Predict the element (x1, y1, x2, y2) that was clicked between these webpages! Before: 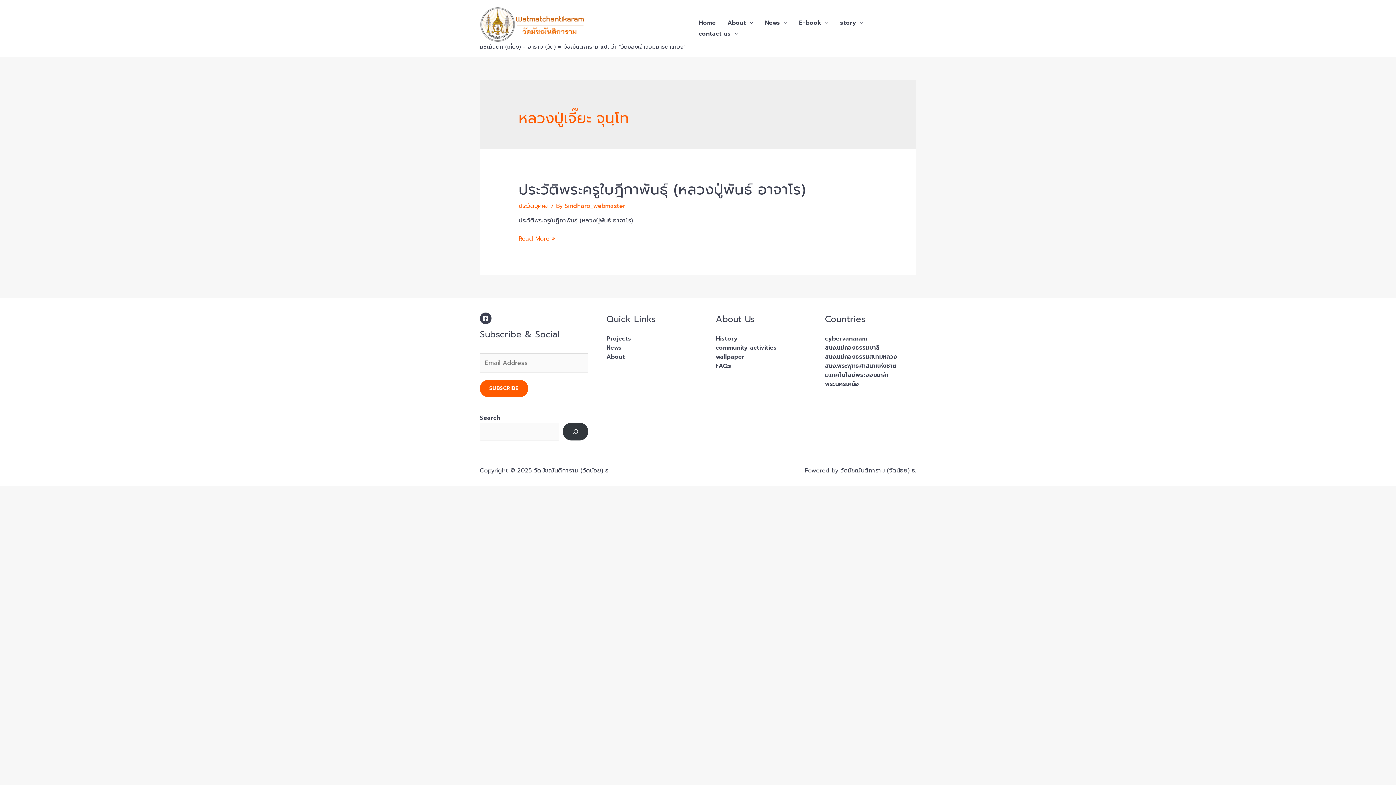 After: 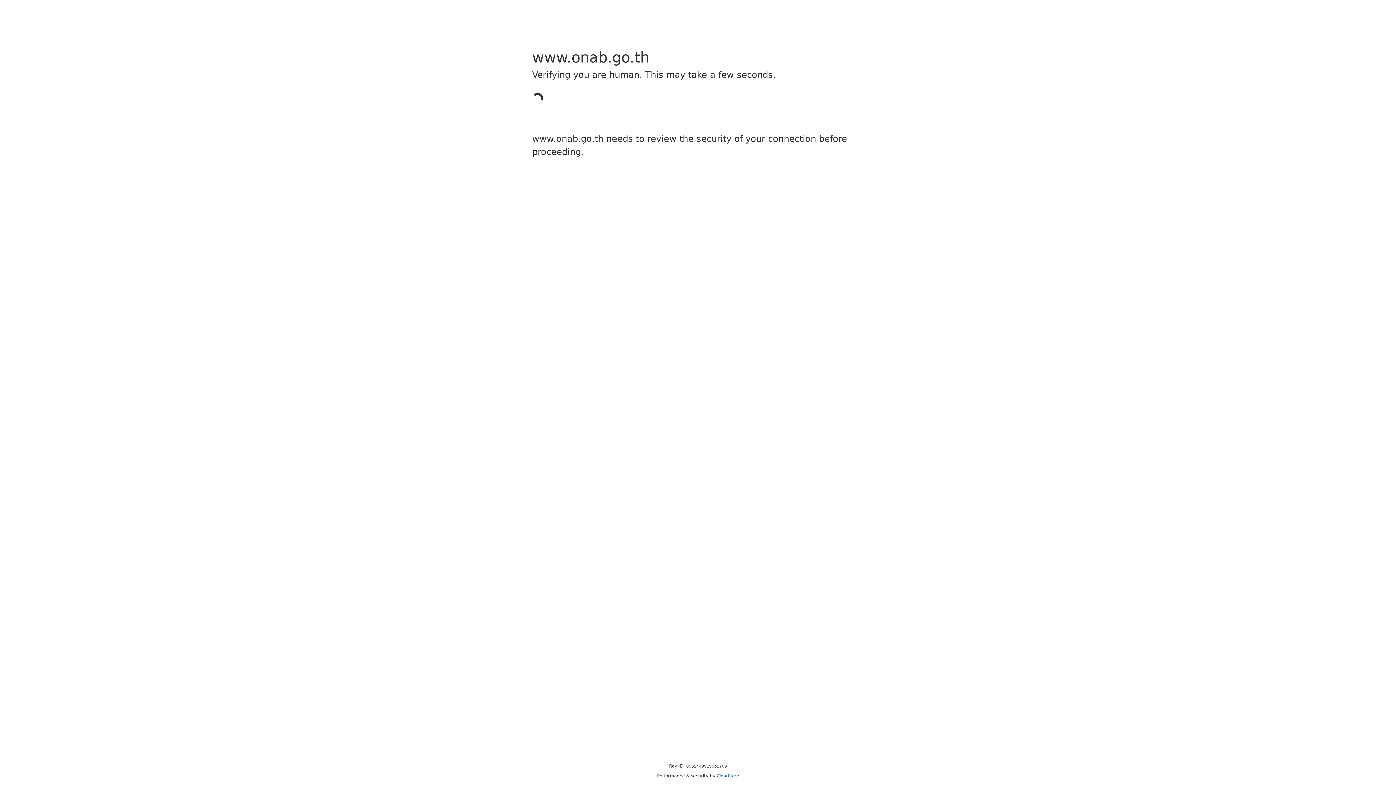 Action: label: สนง.พระพุทธศาสนาแห่งชาติ bbox: (825, 361, 896, 370)